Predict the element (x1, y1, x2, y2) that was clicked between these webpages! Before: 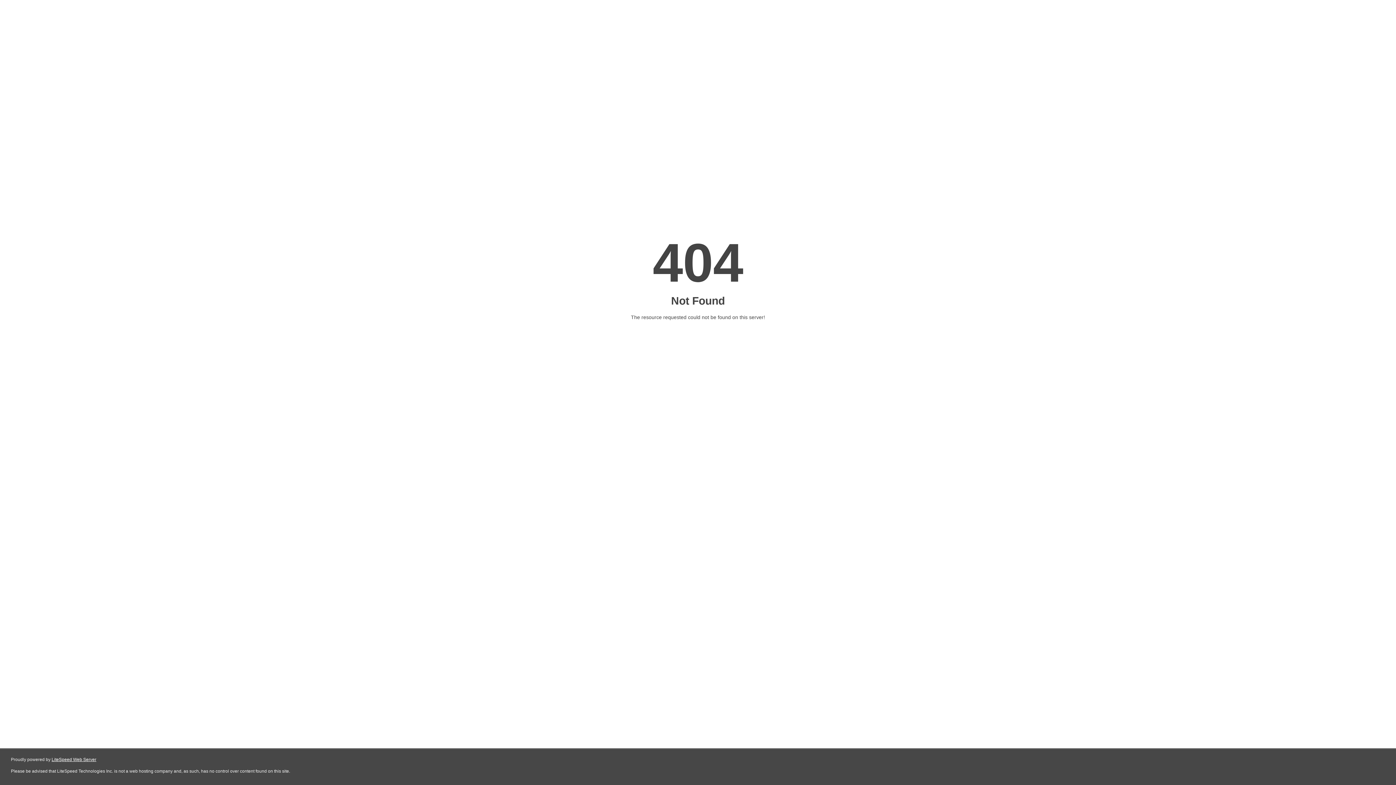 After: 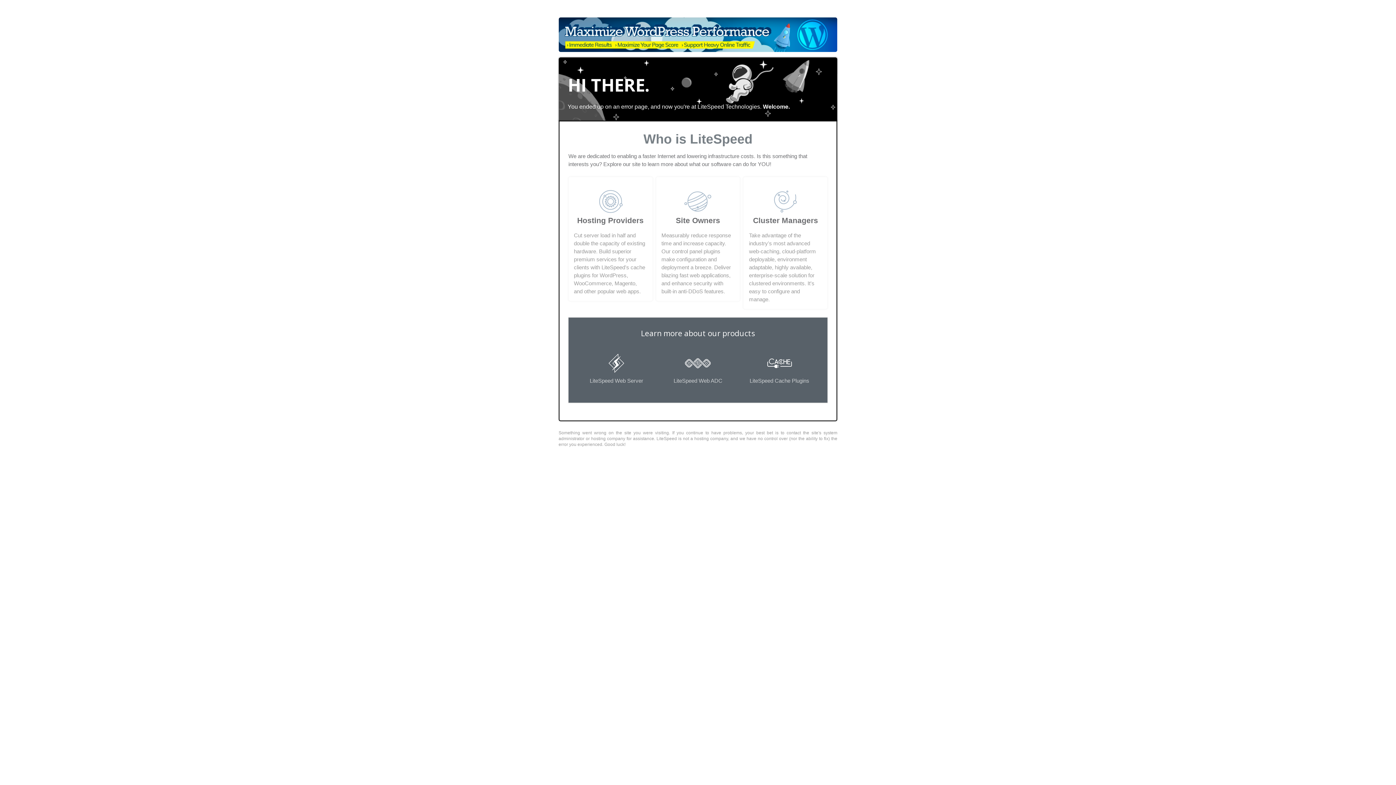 Action: bbox: (51, 757, 96, 762) label: LiteSpeed Web Server